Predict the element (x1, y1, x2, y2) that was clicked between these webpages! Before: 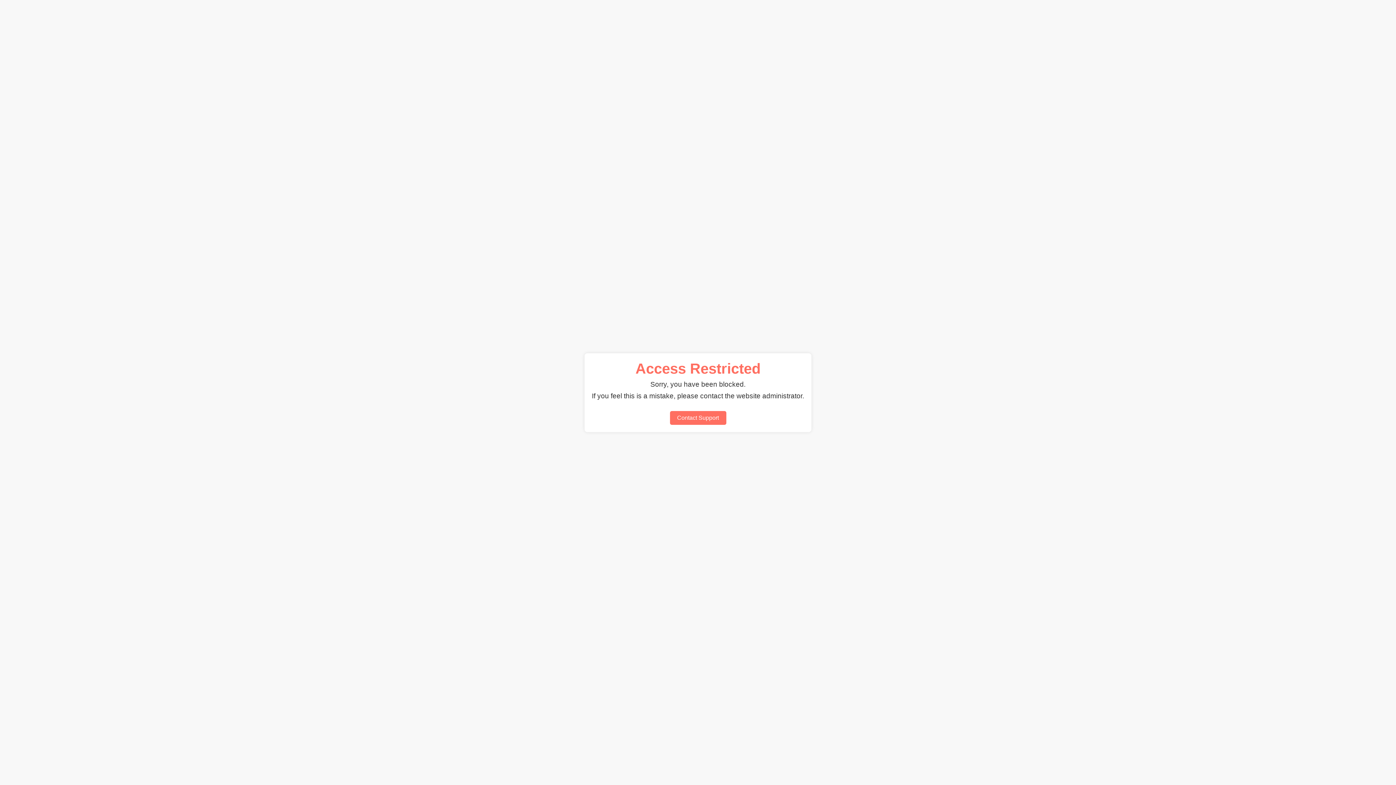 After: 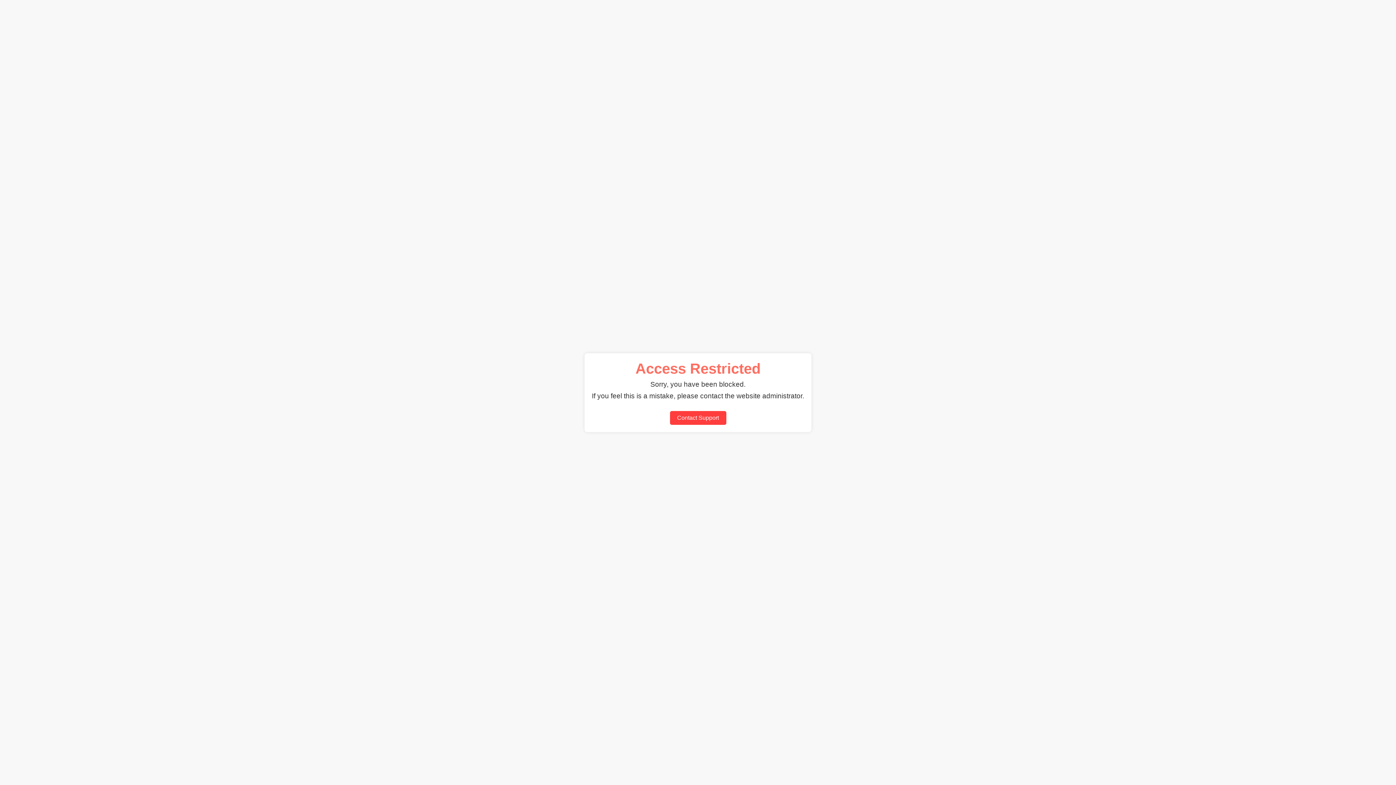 Action: bbox: (670, 411, 726, 424) label: Contact Support